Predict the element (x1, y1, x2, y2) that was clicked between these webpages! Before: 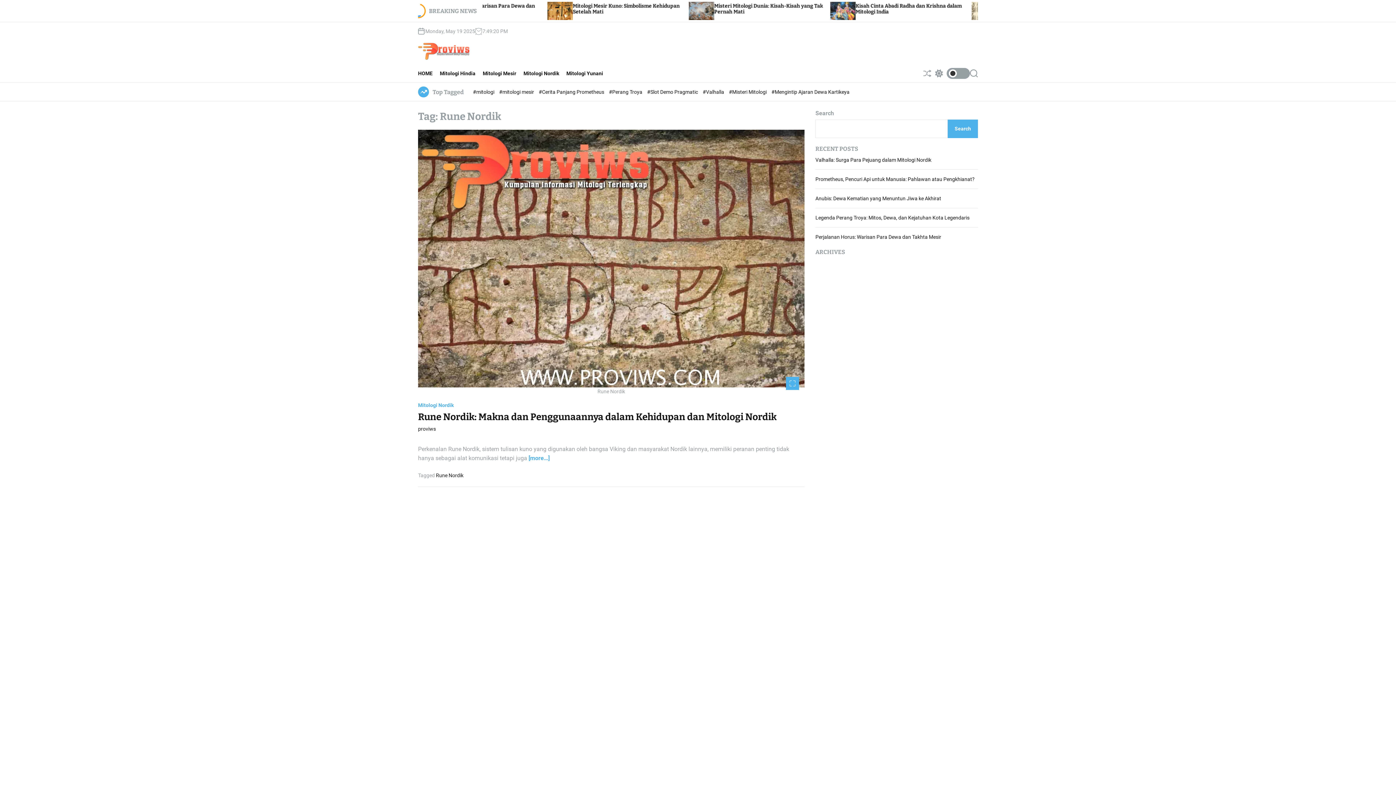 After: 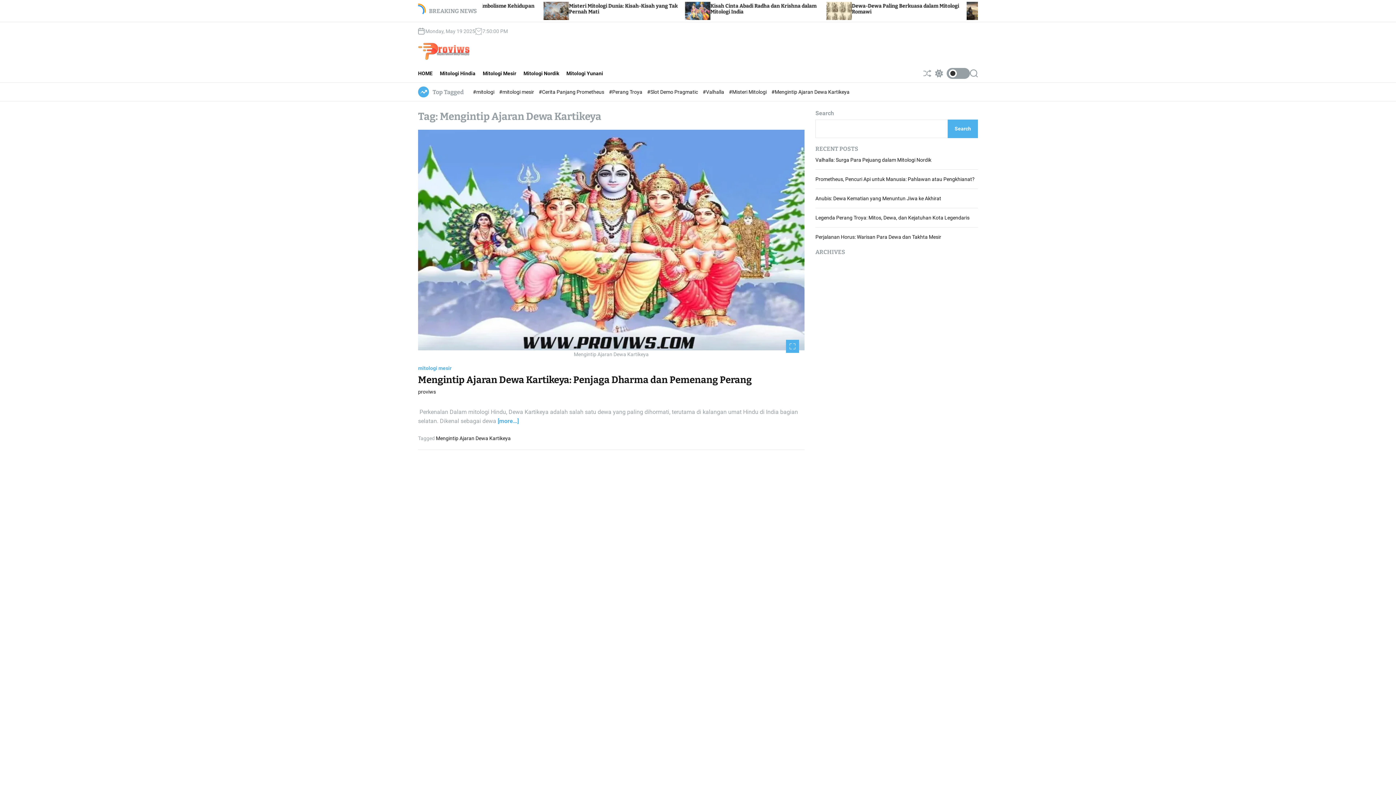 Action: label: #Mengintip Ajaran Dewa Kartikeya bbox: (771, 89, 849, 94)